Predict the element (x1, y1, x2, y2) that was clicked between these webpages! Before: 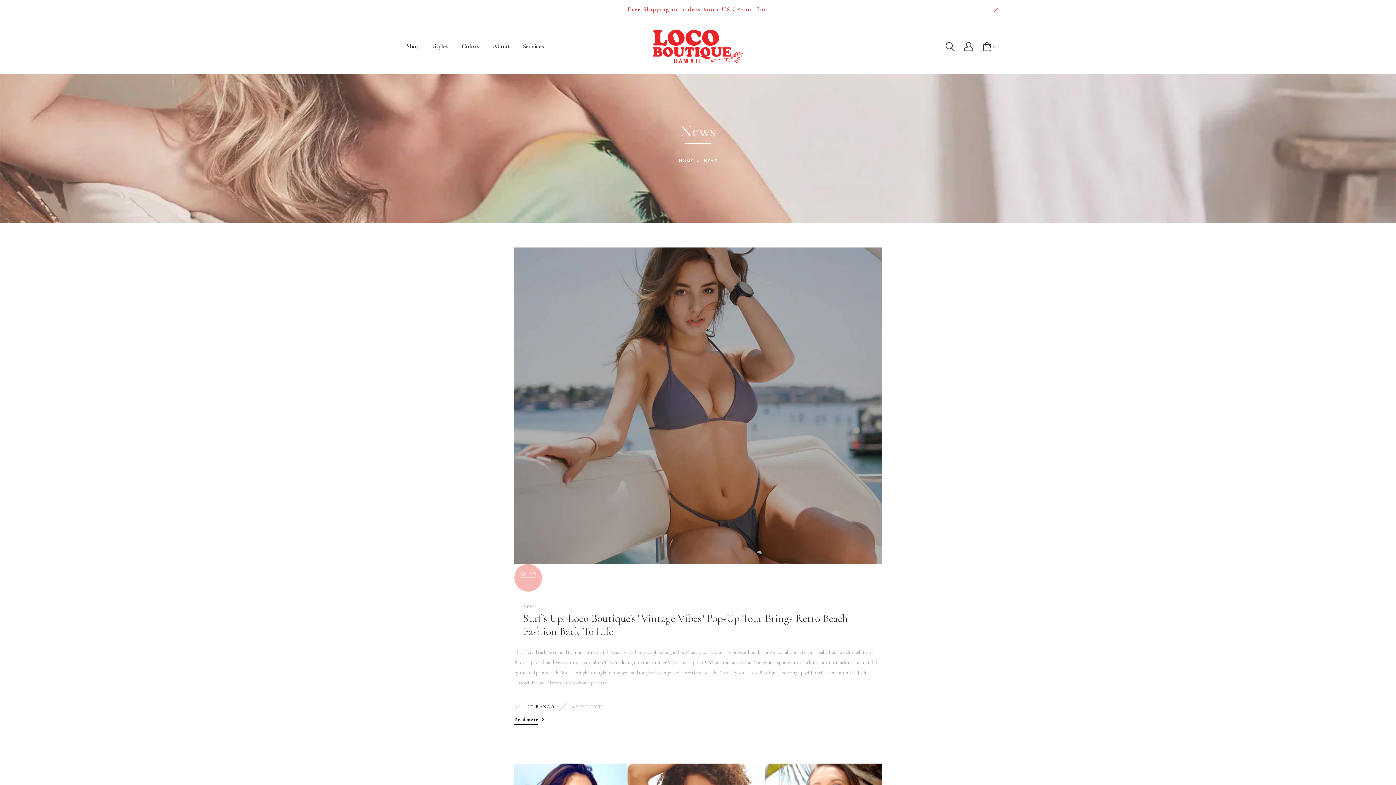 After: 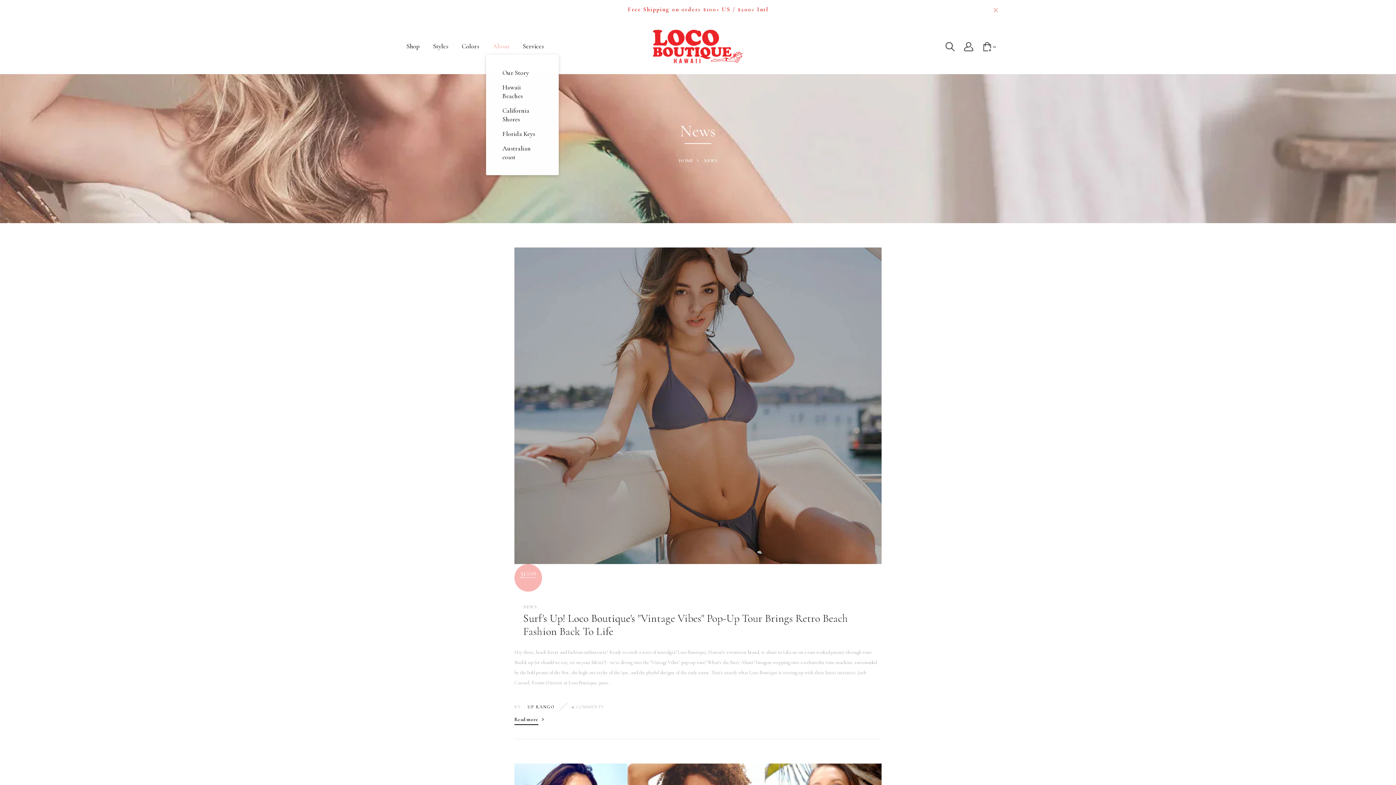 Action: label: About bbox: (492, 38, 509, 54)